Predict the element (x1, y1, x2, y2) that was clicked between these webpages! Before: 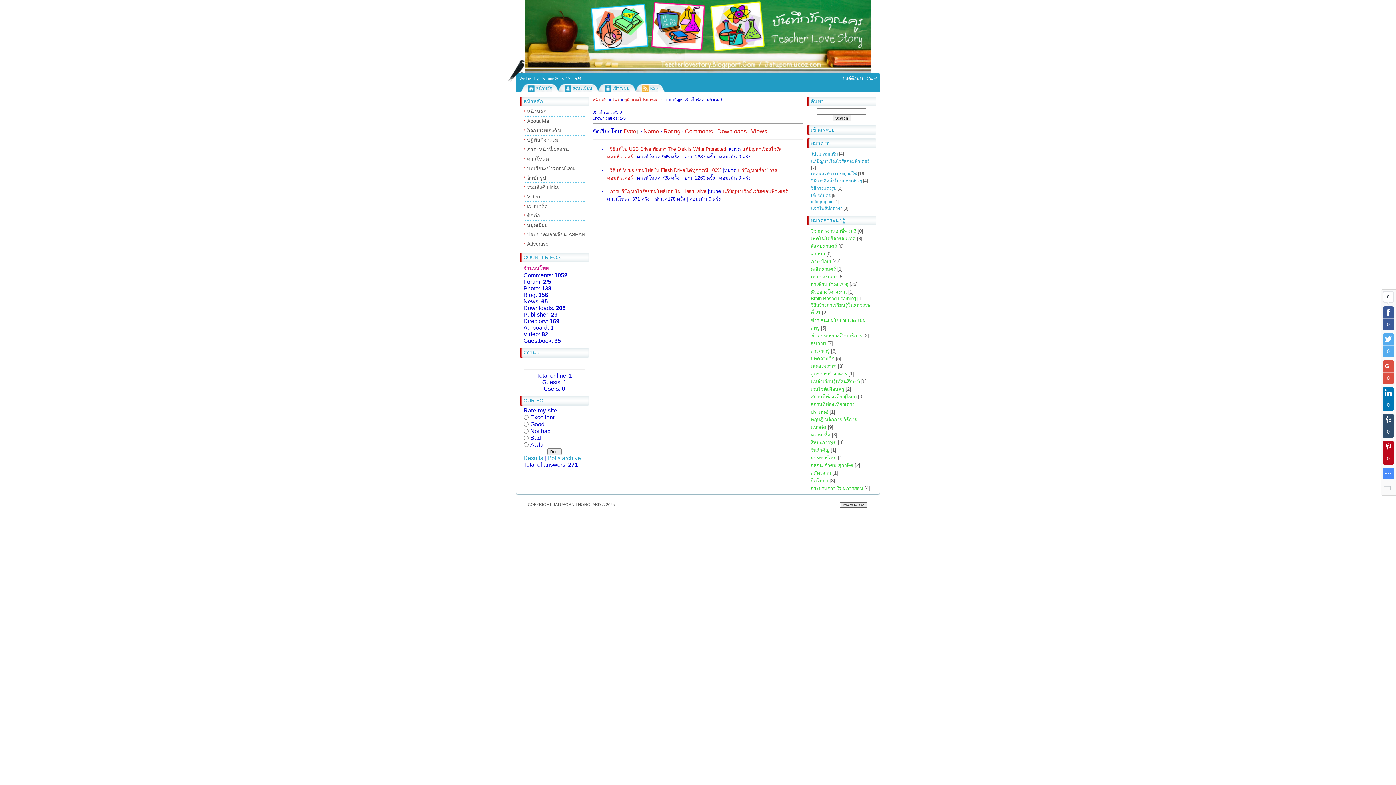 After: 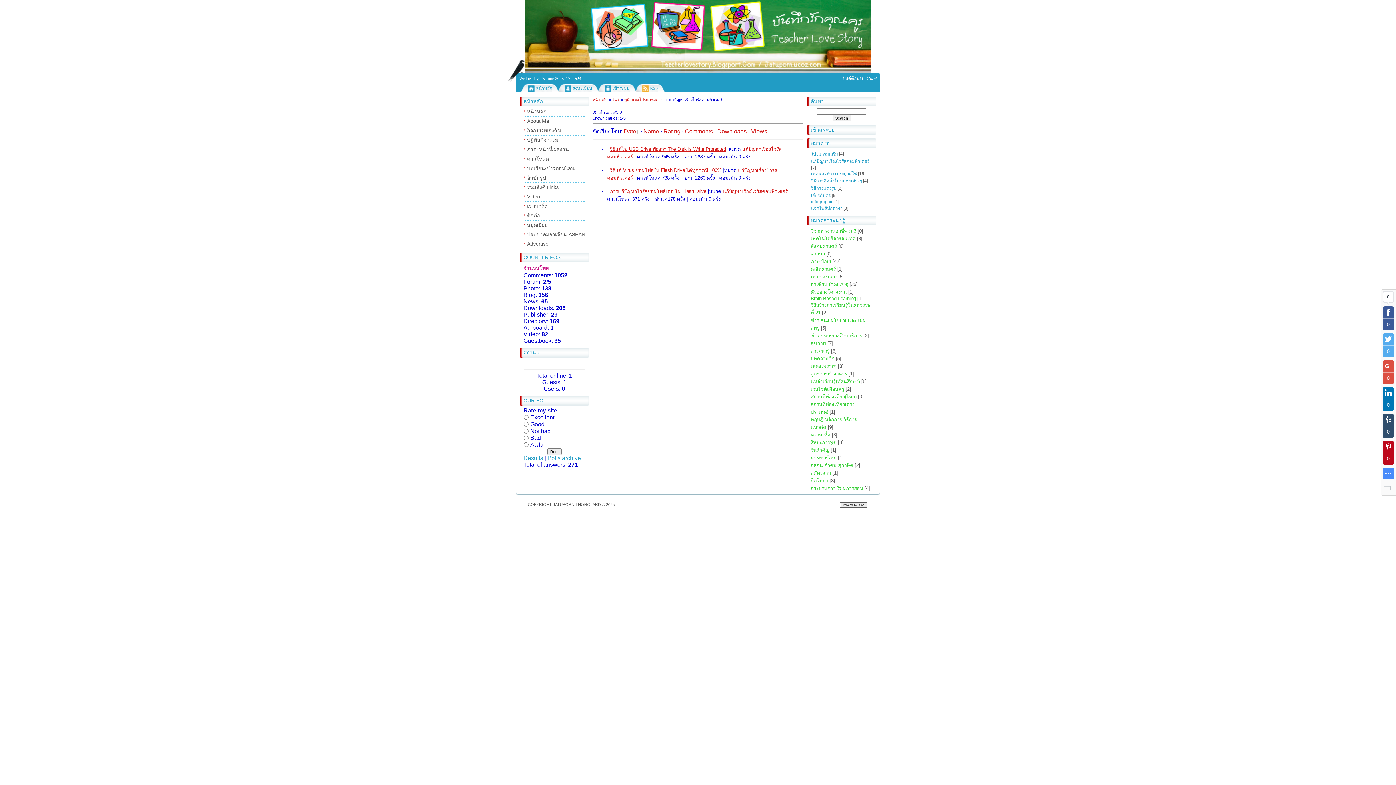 Action: label: วิธีแก้ไข USB Drive ฟ้องว่า The Disk is Write Protected bbox: (610, 146, 726, 152)